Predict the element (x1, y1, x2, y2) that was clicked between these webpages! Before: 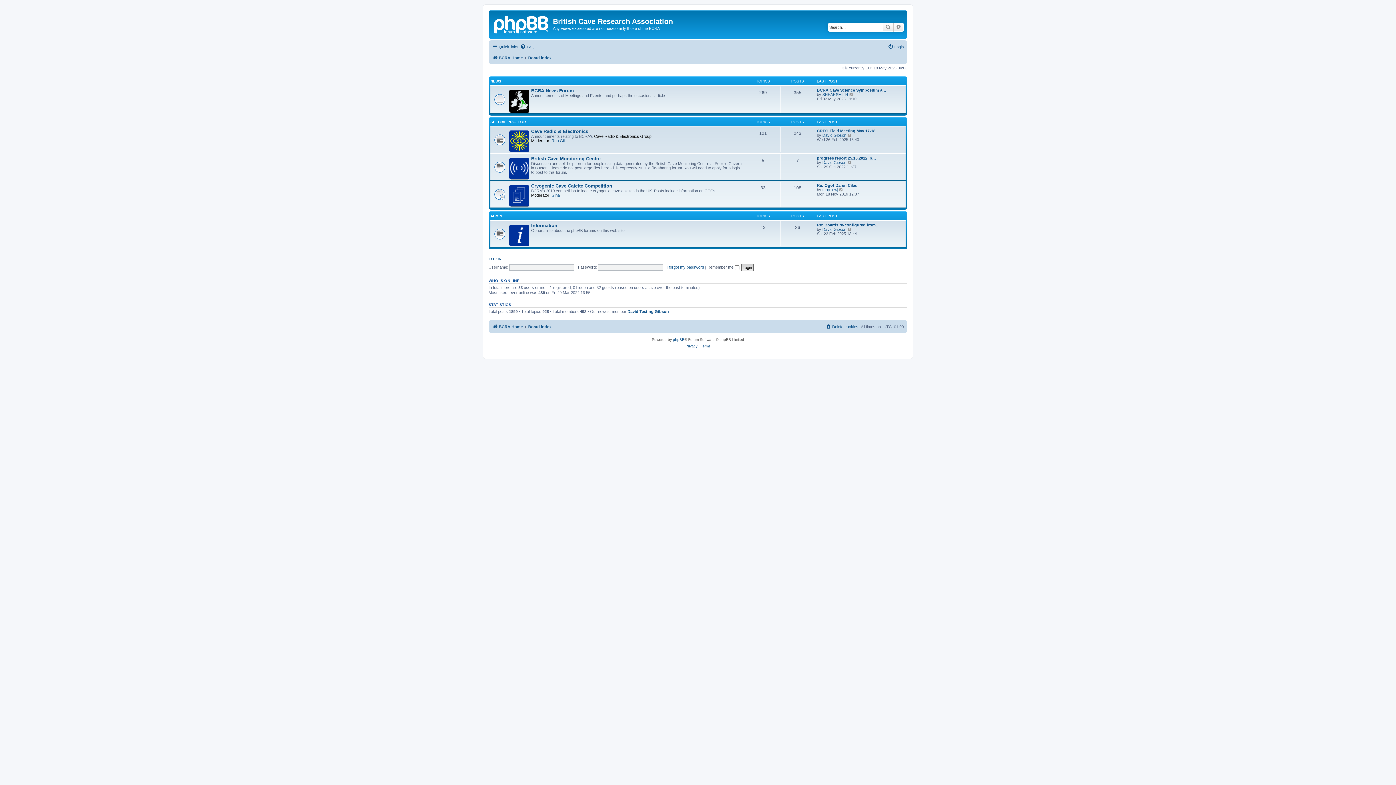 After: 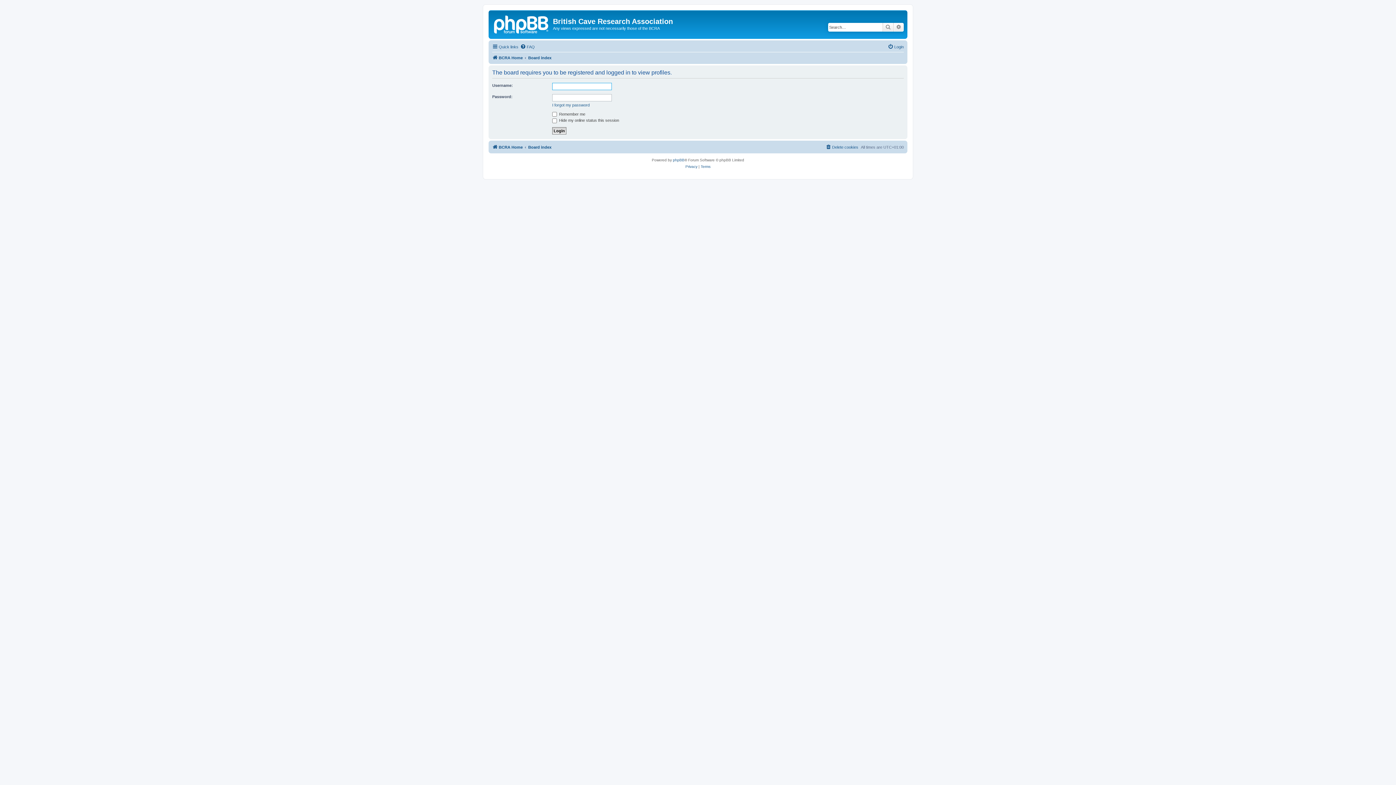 Action: bbox: (822, 160, 846, 164) label: David Gibson